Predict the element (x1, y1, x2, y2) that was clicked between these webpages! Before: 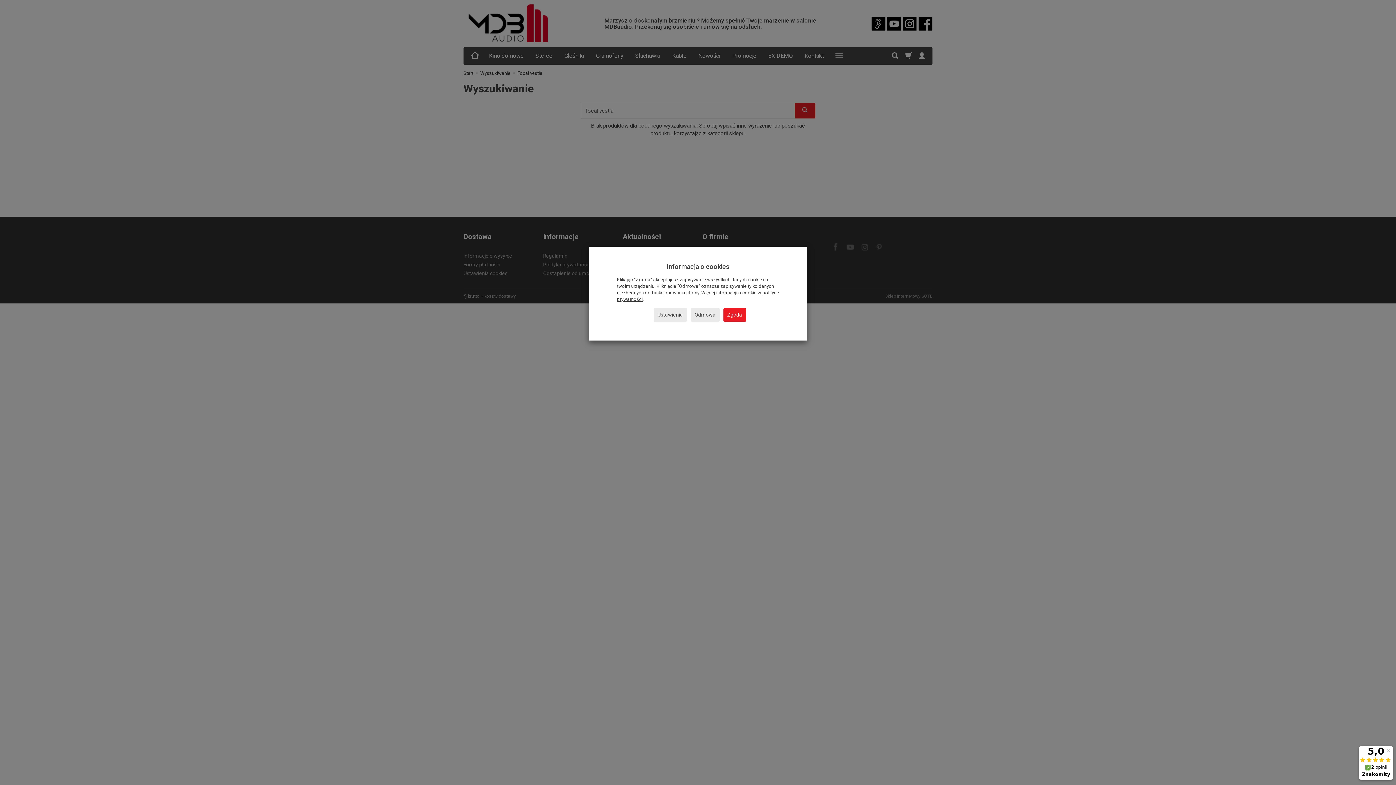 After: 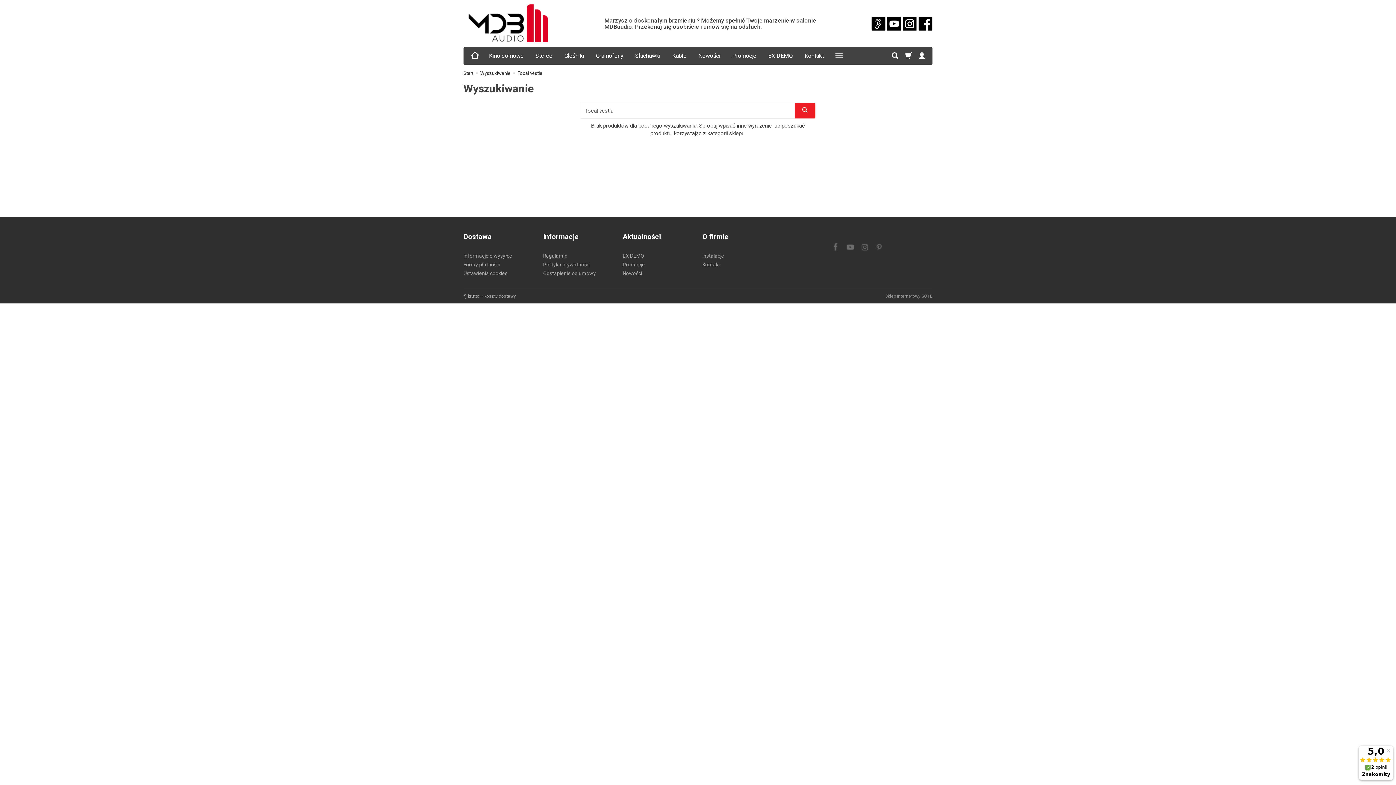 Action: label: Odmowa bbox: (690, 308, 719, 321)